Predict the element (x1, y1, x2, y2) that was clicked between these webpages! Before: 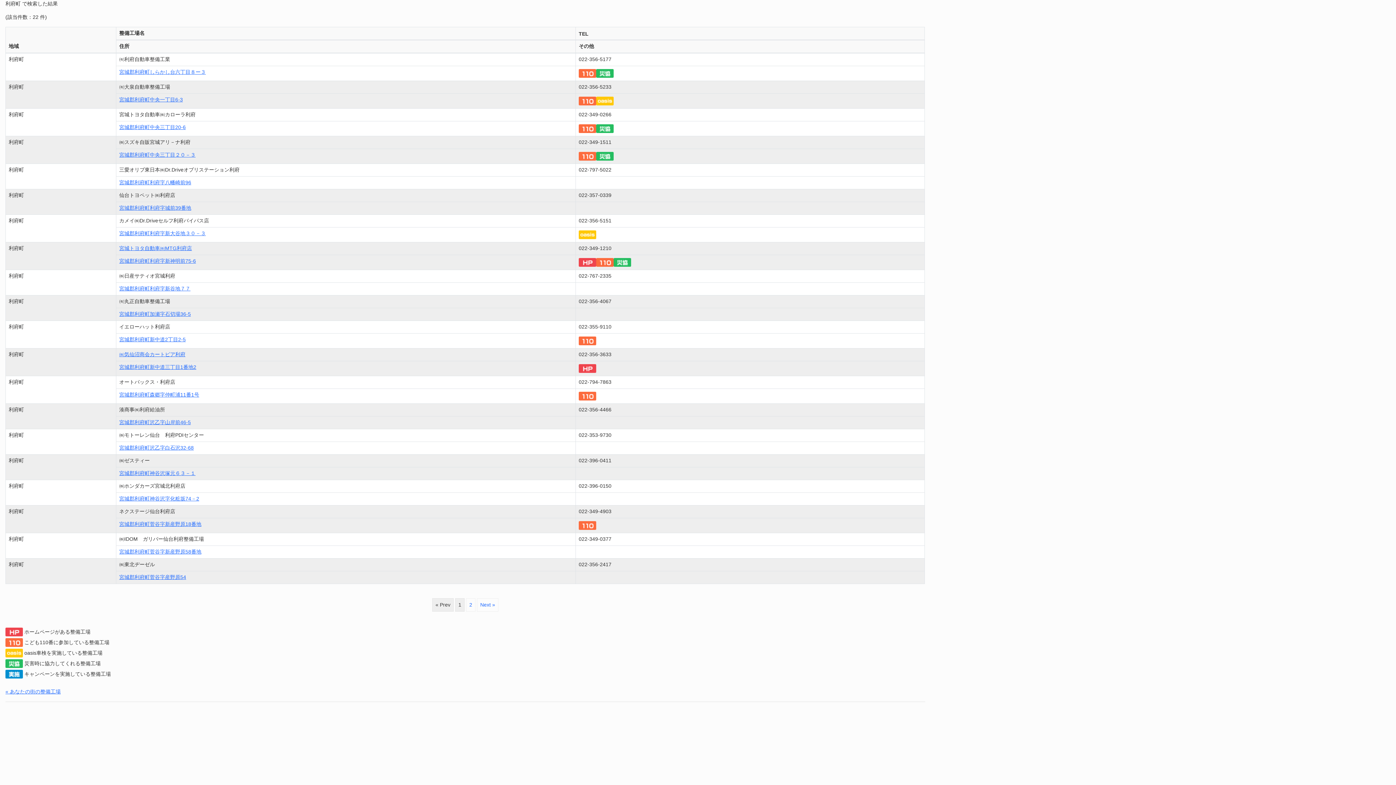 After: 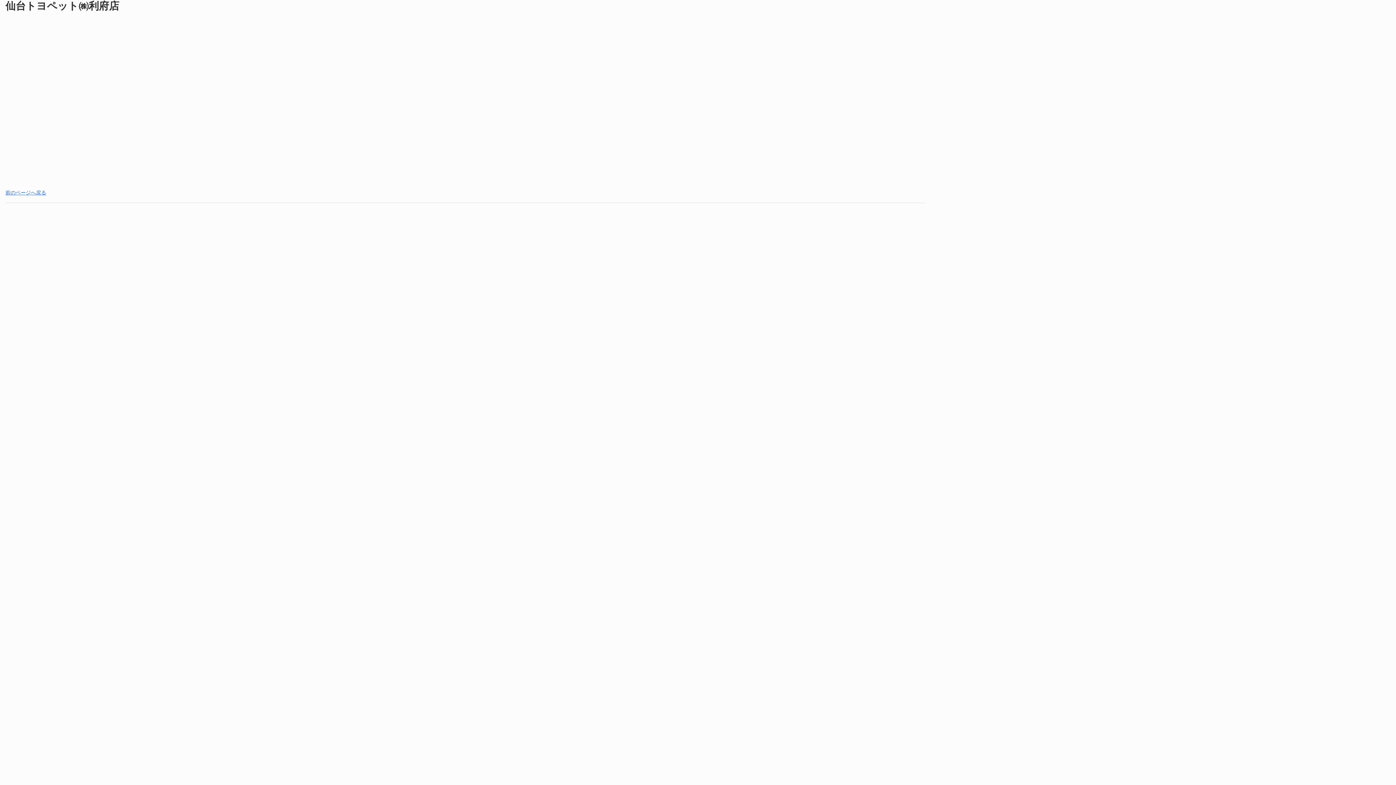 Action: label: 宮城郡利府町利府字城前39番地 bbox: (119, 205, 191, 210)